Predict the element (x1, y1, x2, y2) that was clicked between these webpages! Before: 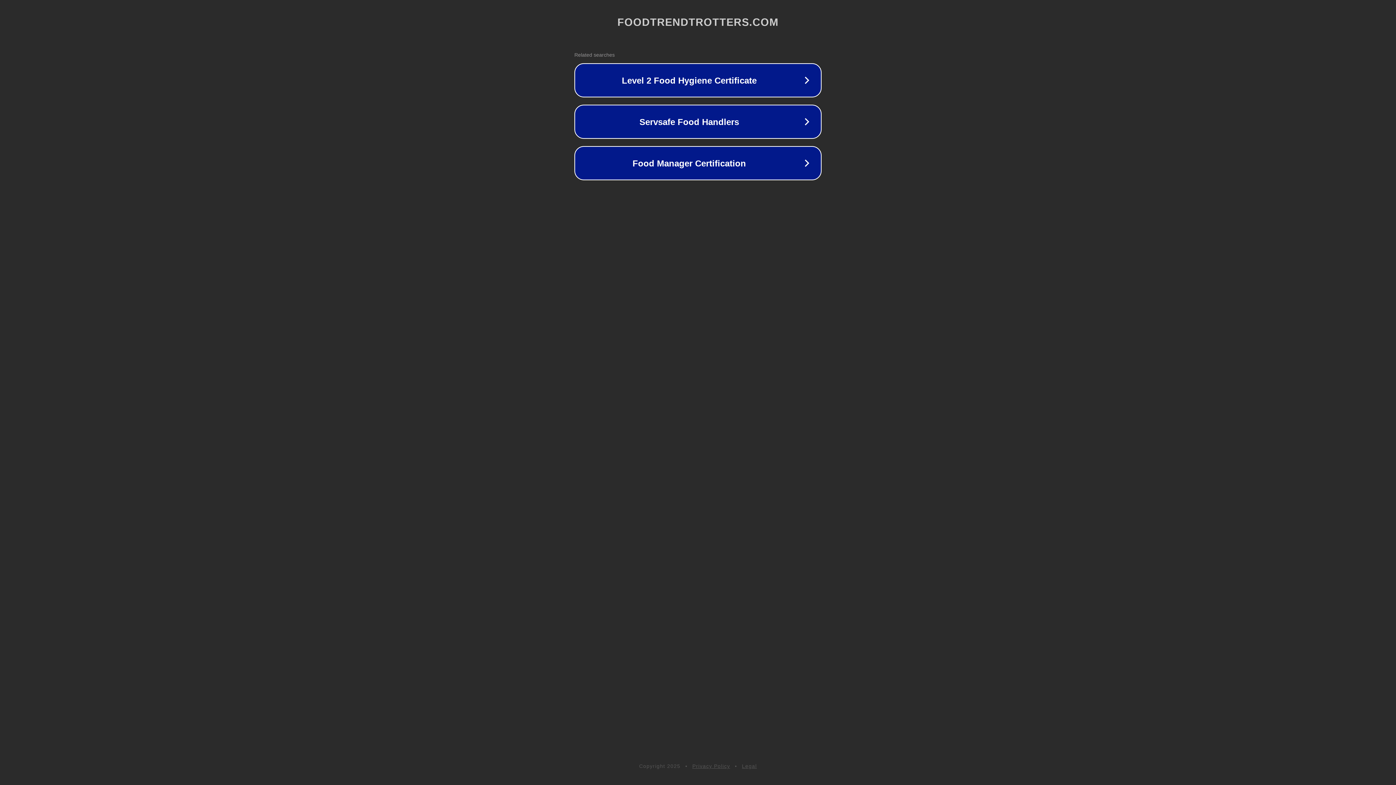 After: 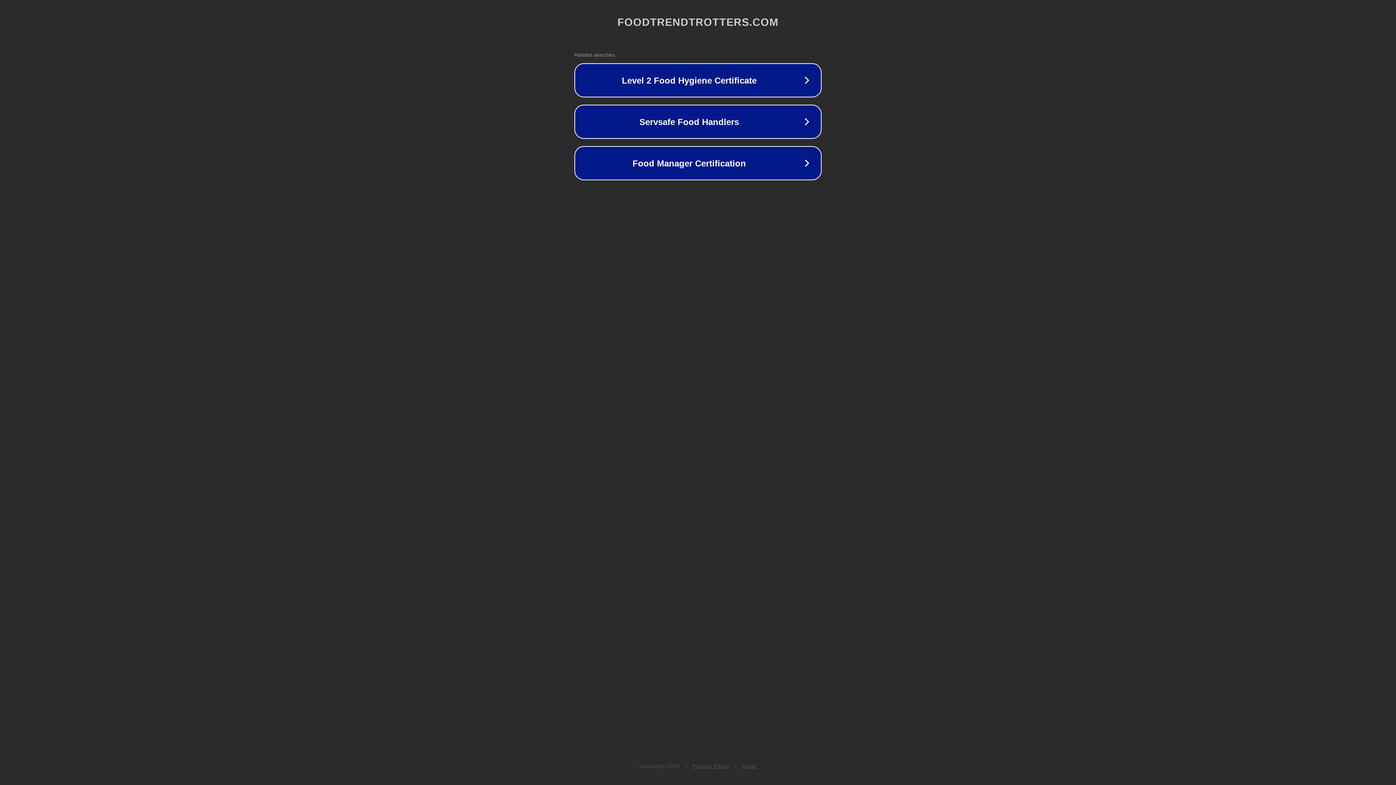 Action: label: Privacy Policy bbox: (692, 763, 730, 769)